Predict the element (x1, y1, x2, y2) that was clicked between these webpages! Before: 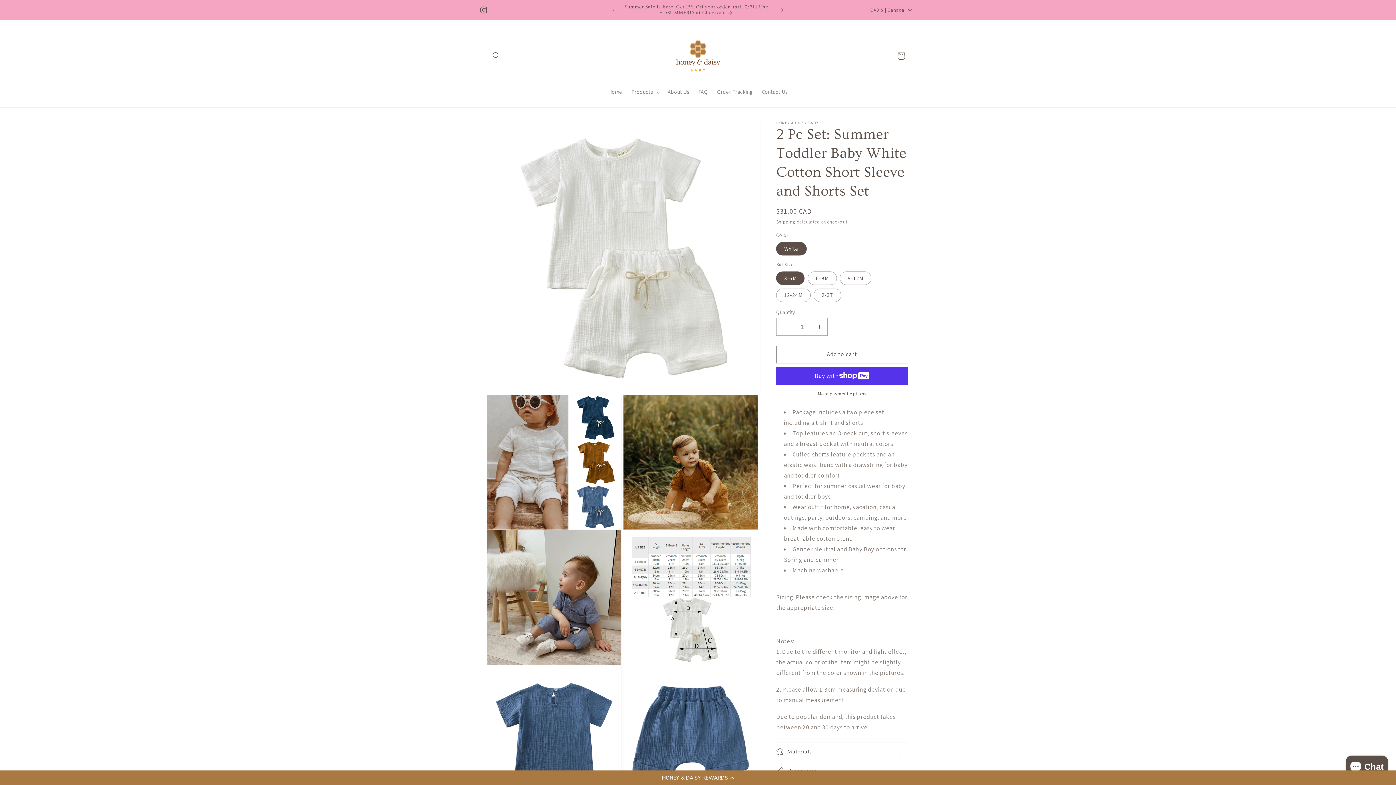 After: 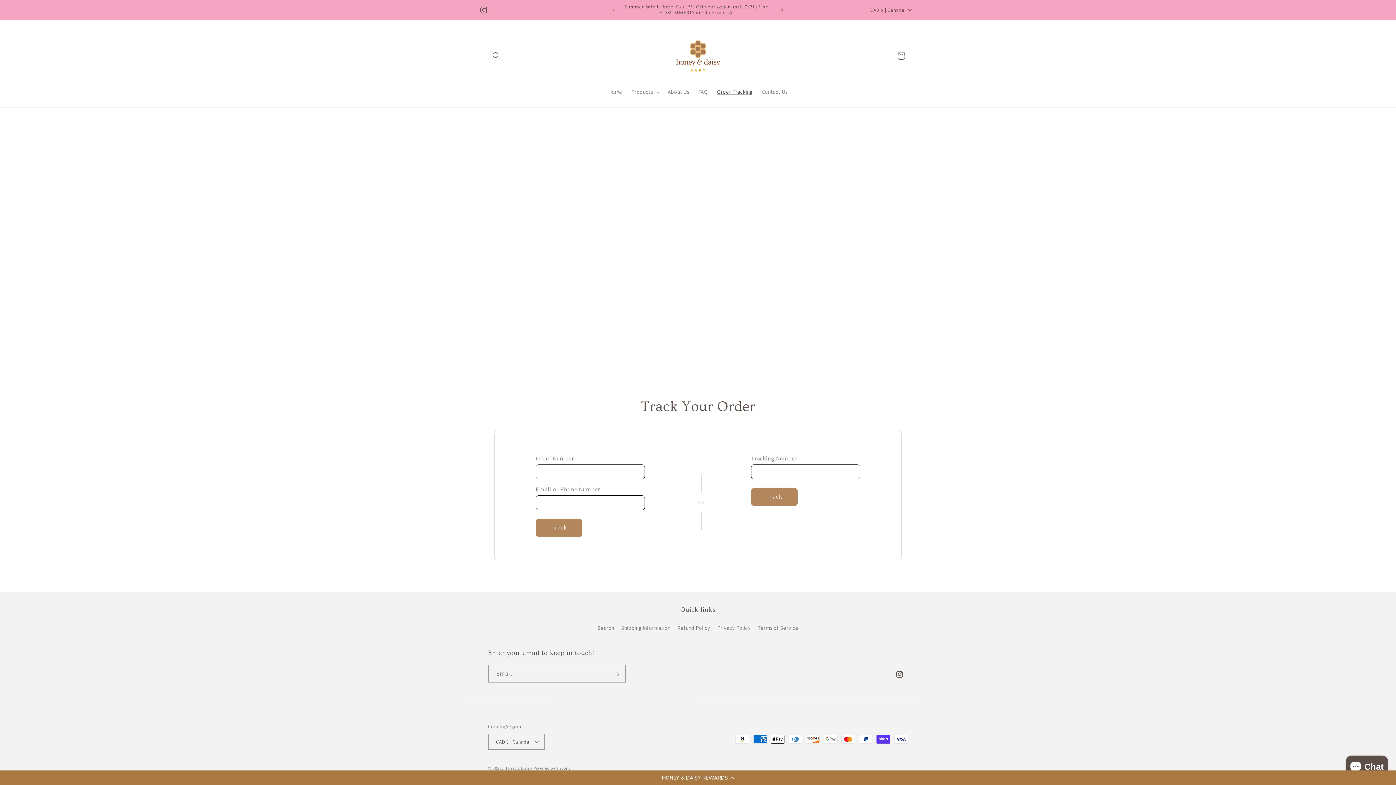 Action: bbox: (712, 84, 757, 100) label: Order Tracking